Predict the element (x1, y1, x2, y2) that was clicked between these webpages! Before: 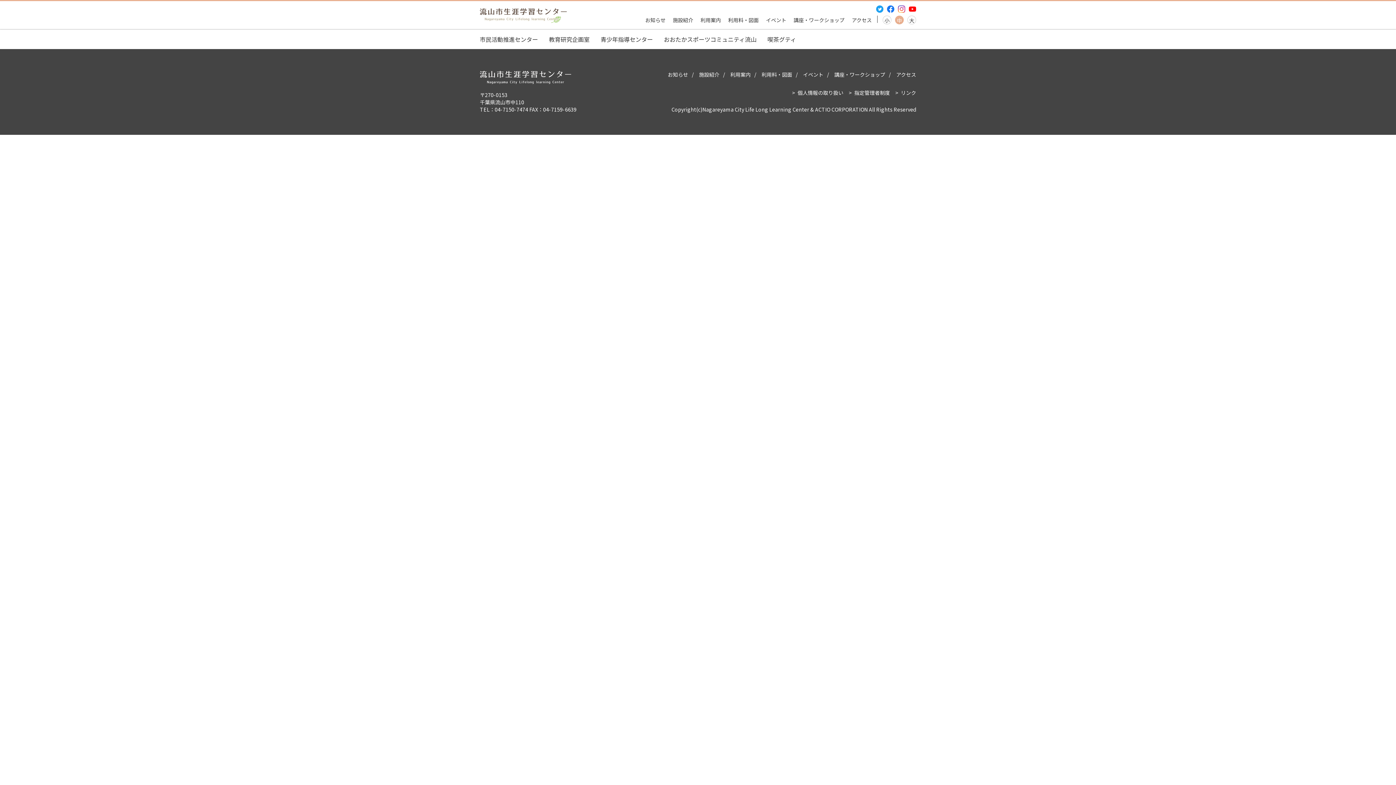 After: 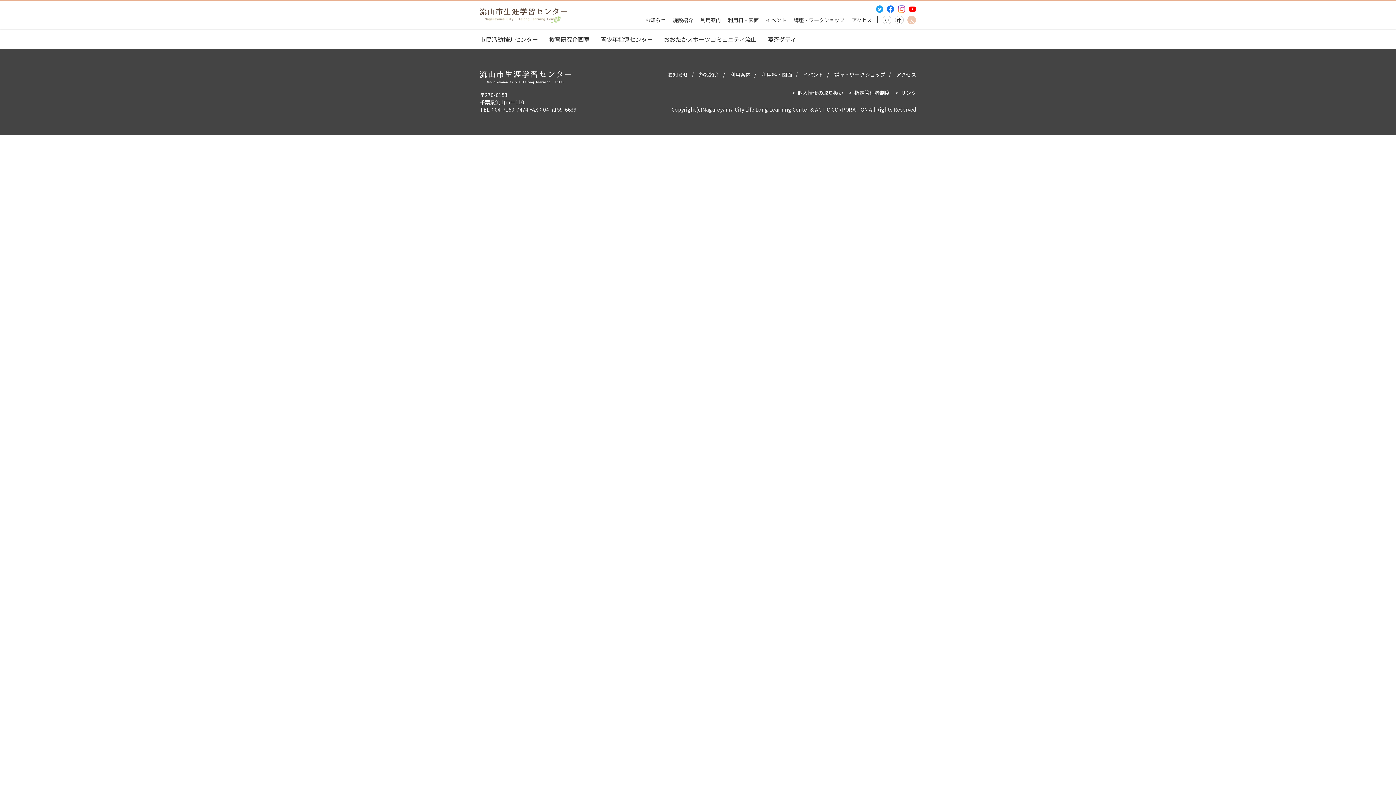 Action: label: 大 bbox: (907, 15, 916, 24)